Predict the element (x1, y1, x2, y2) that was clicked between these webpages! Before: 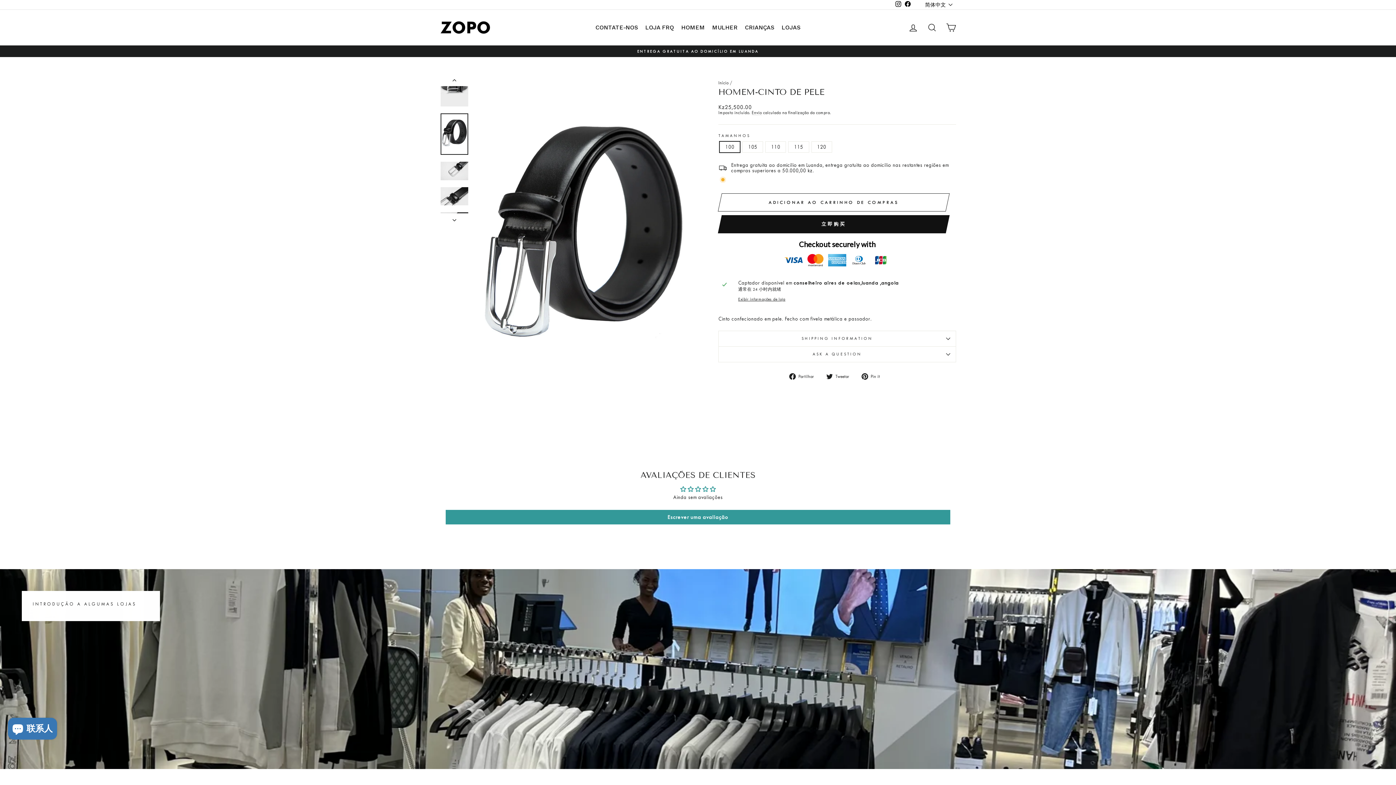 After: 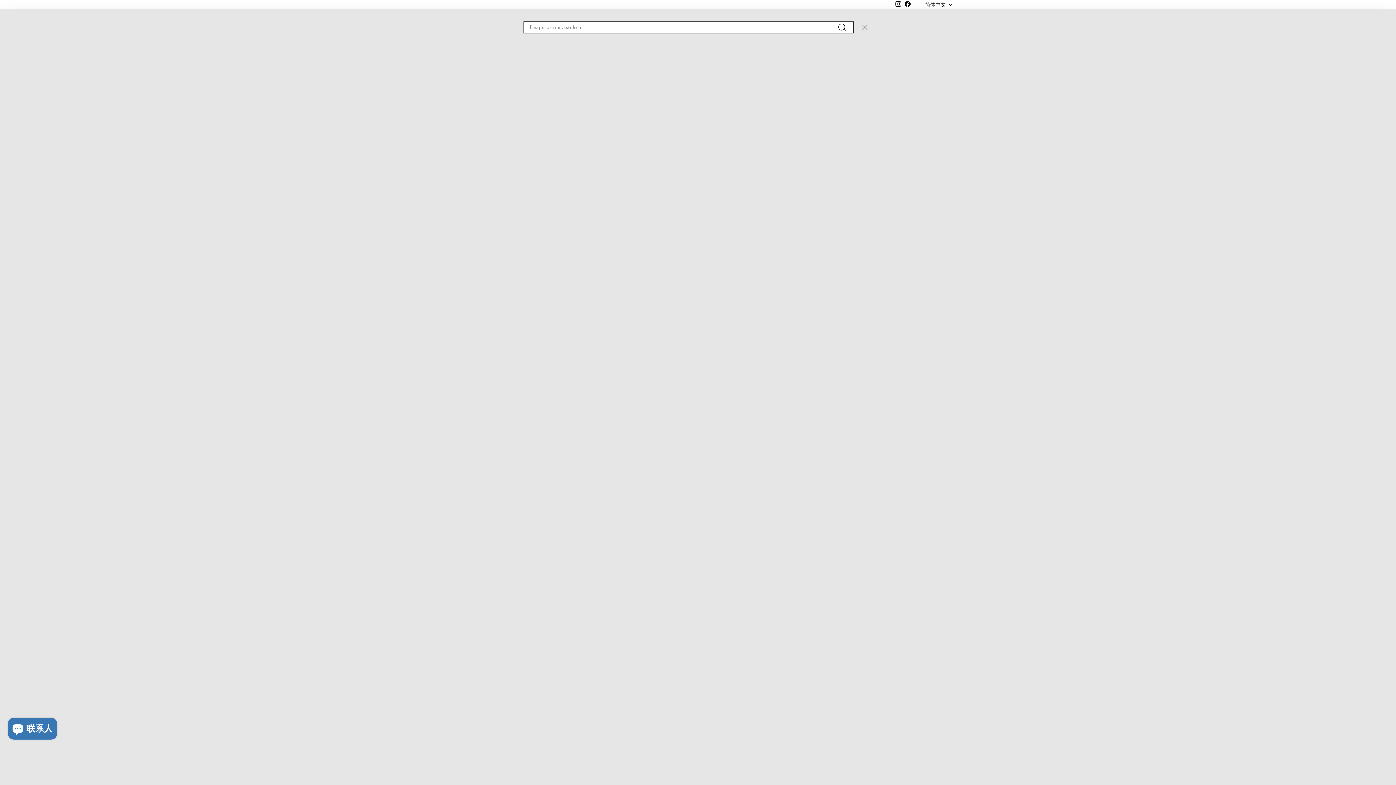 Action: bbox: (922, 19, 941, 35) label: PESQUISAR